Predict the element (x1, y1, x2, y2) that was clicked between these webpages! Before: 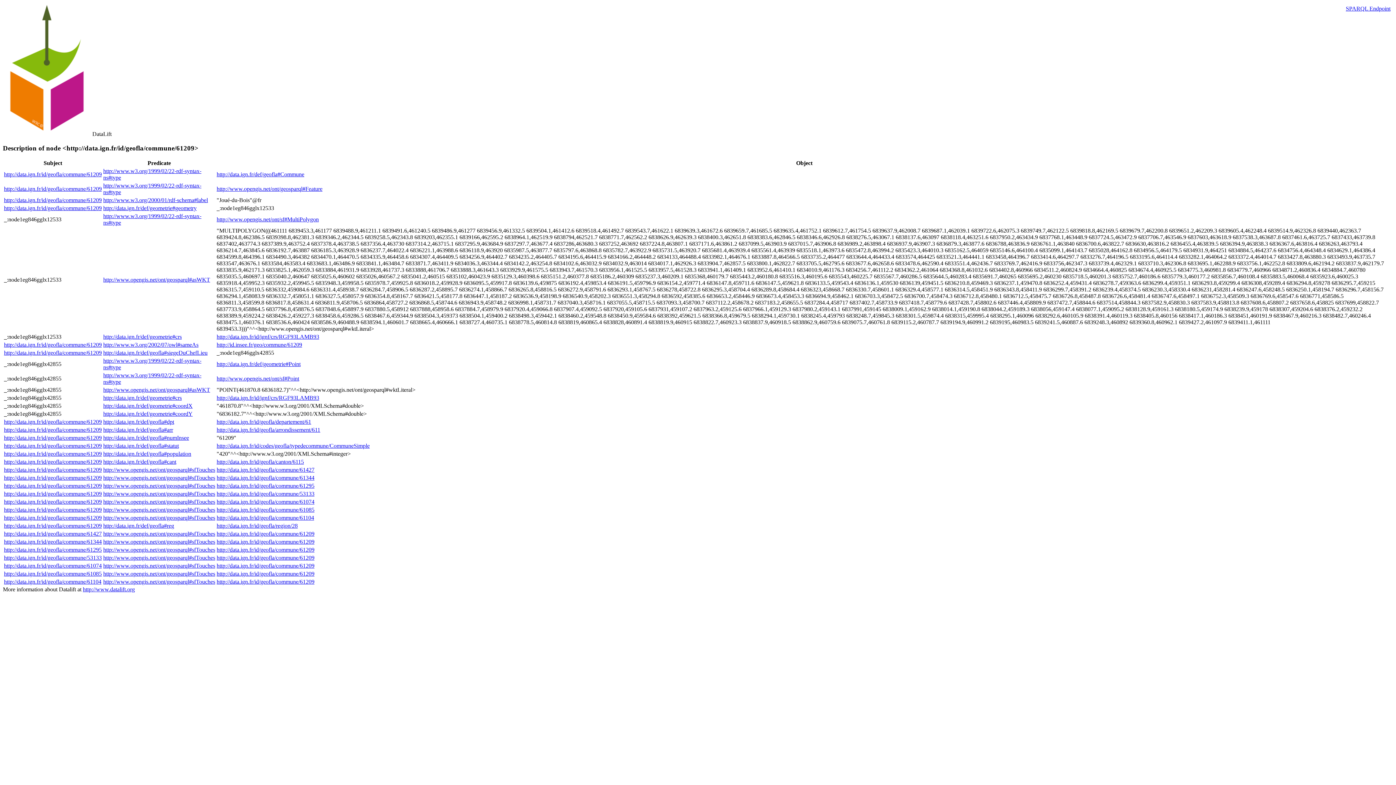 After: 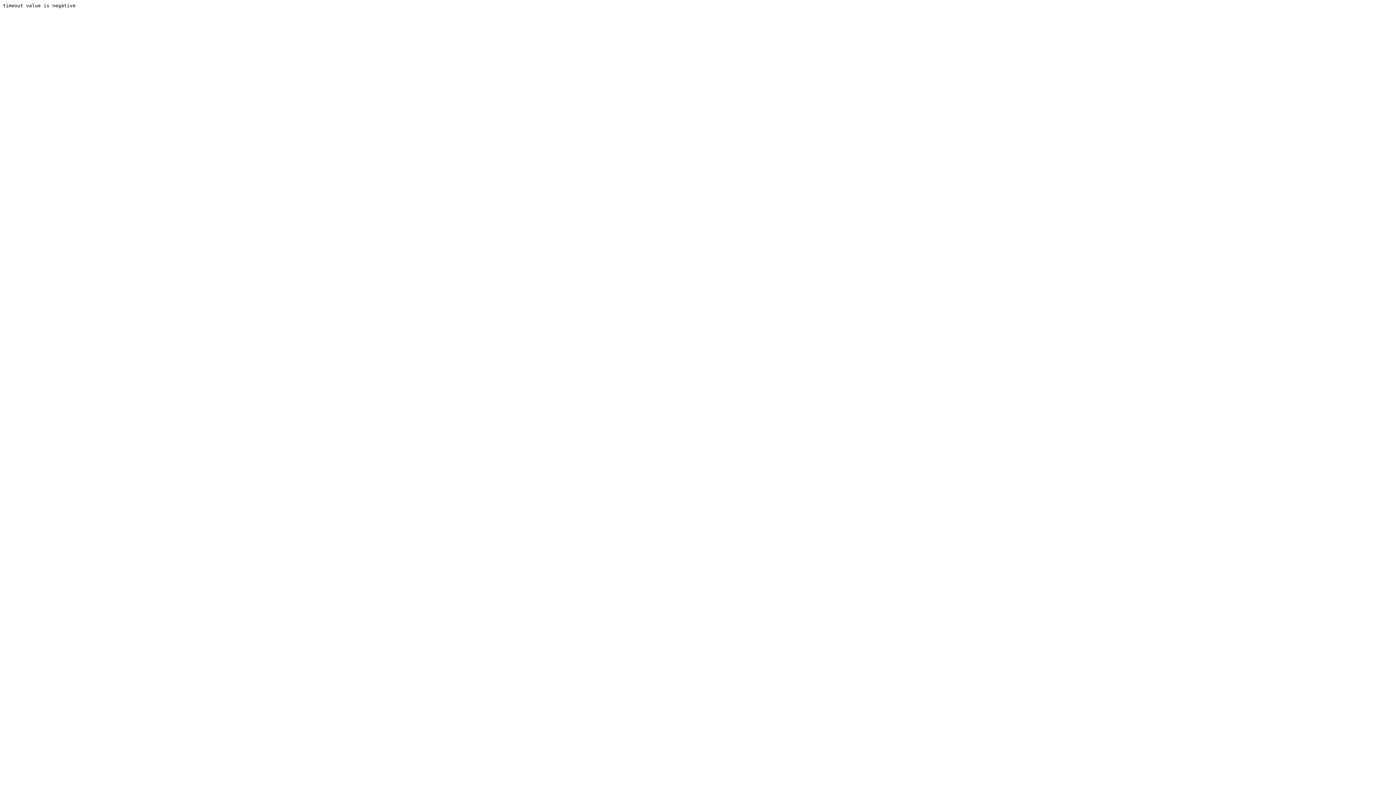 Action: bbox: (103, 547, 215, 553) label: http://www.opengis.net/ont/geosparql#sfTouches